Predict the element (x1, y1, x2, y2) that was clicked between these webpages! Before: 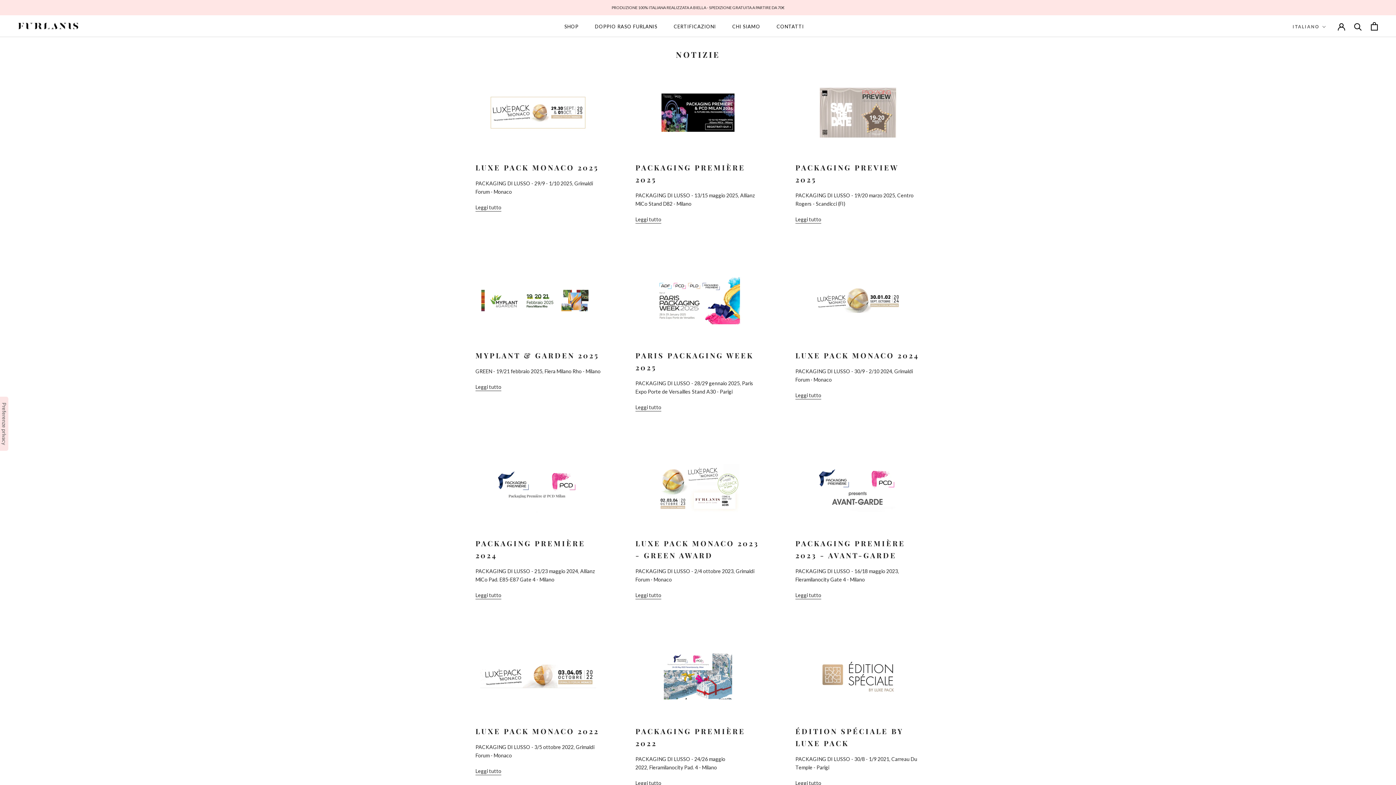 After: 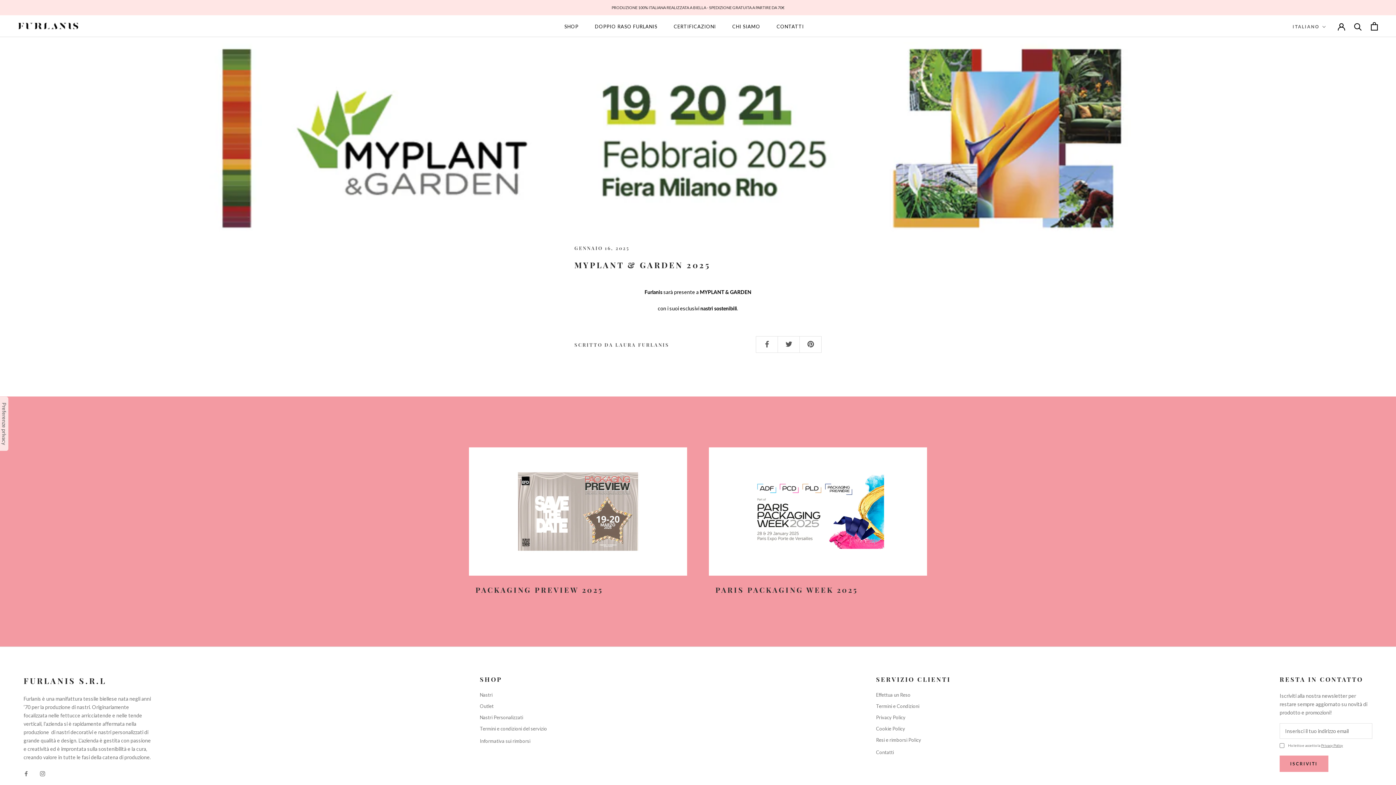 Action: bbox: (469, 260, 607, 341)